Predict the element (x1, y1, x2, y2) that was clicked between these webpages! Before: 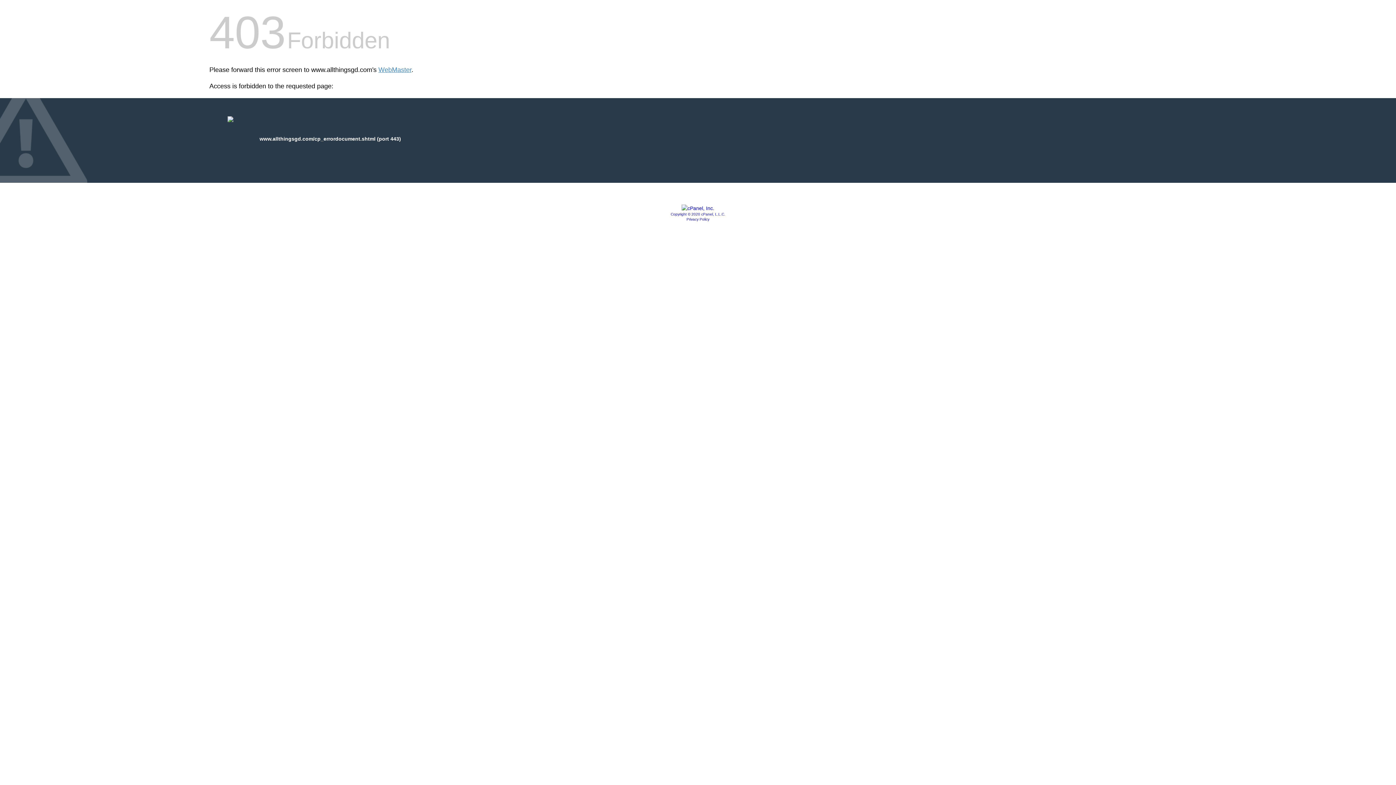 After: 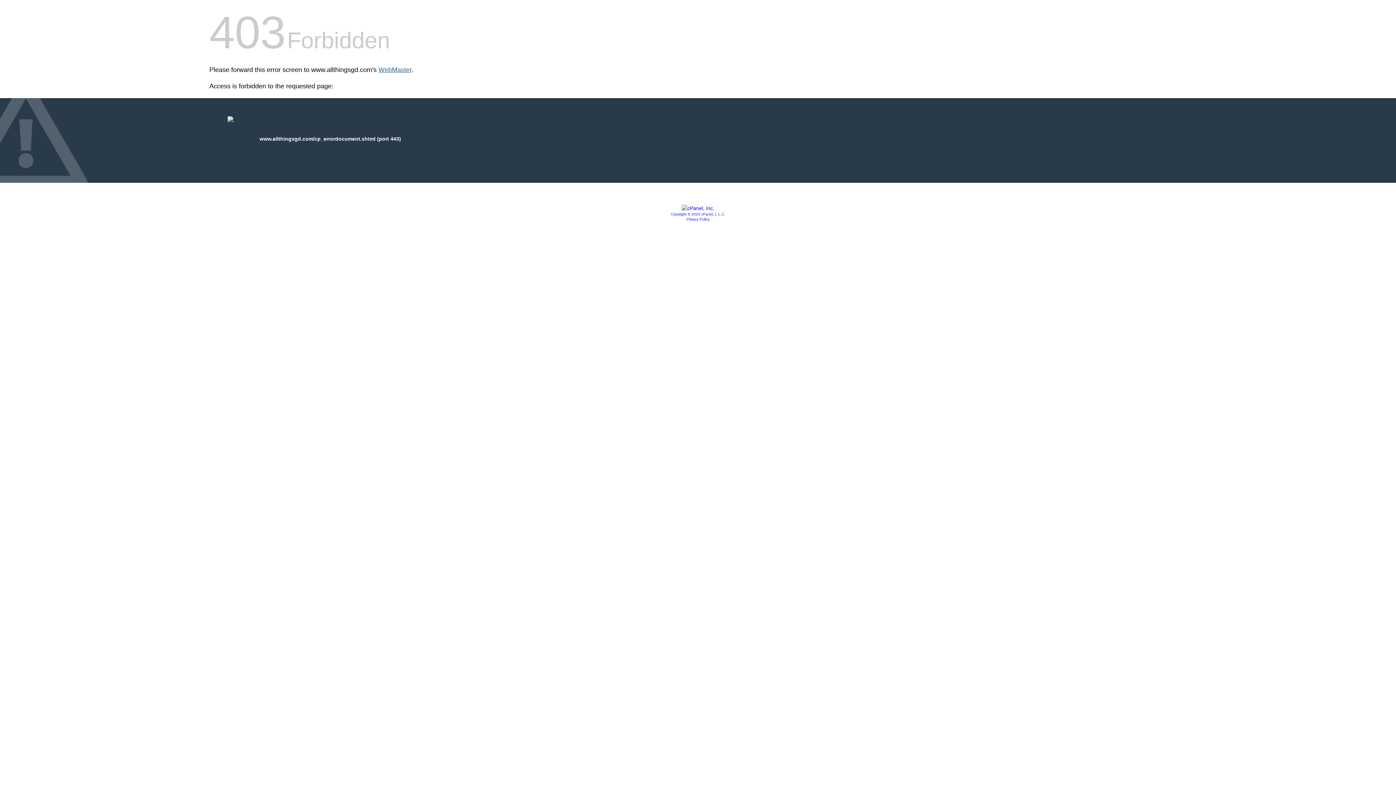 Action: label: WebMaster bbox: (378, 66, 411, 73)